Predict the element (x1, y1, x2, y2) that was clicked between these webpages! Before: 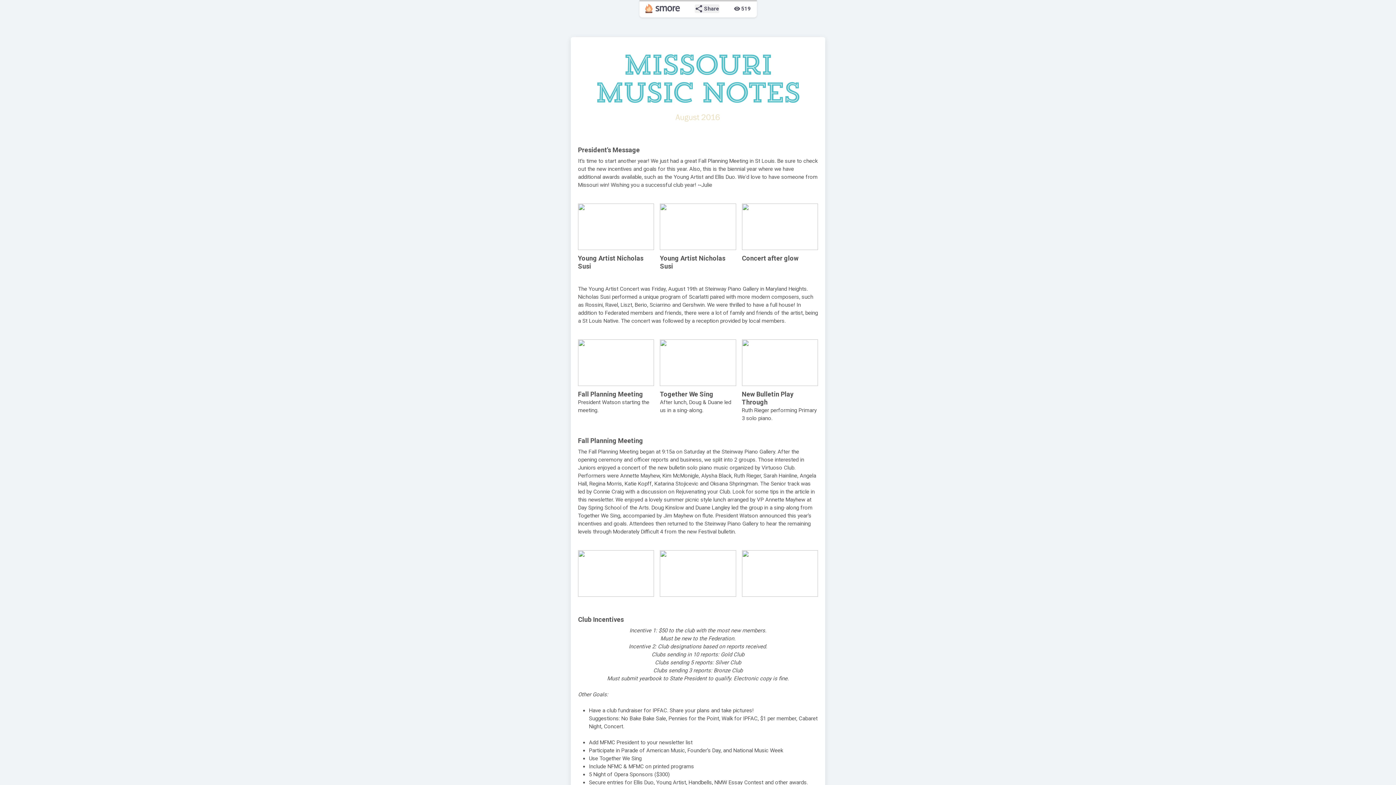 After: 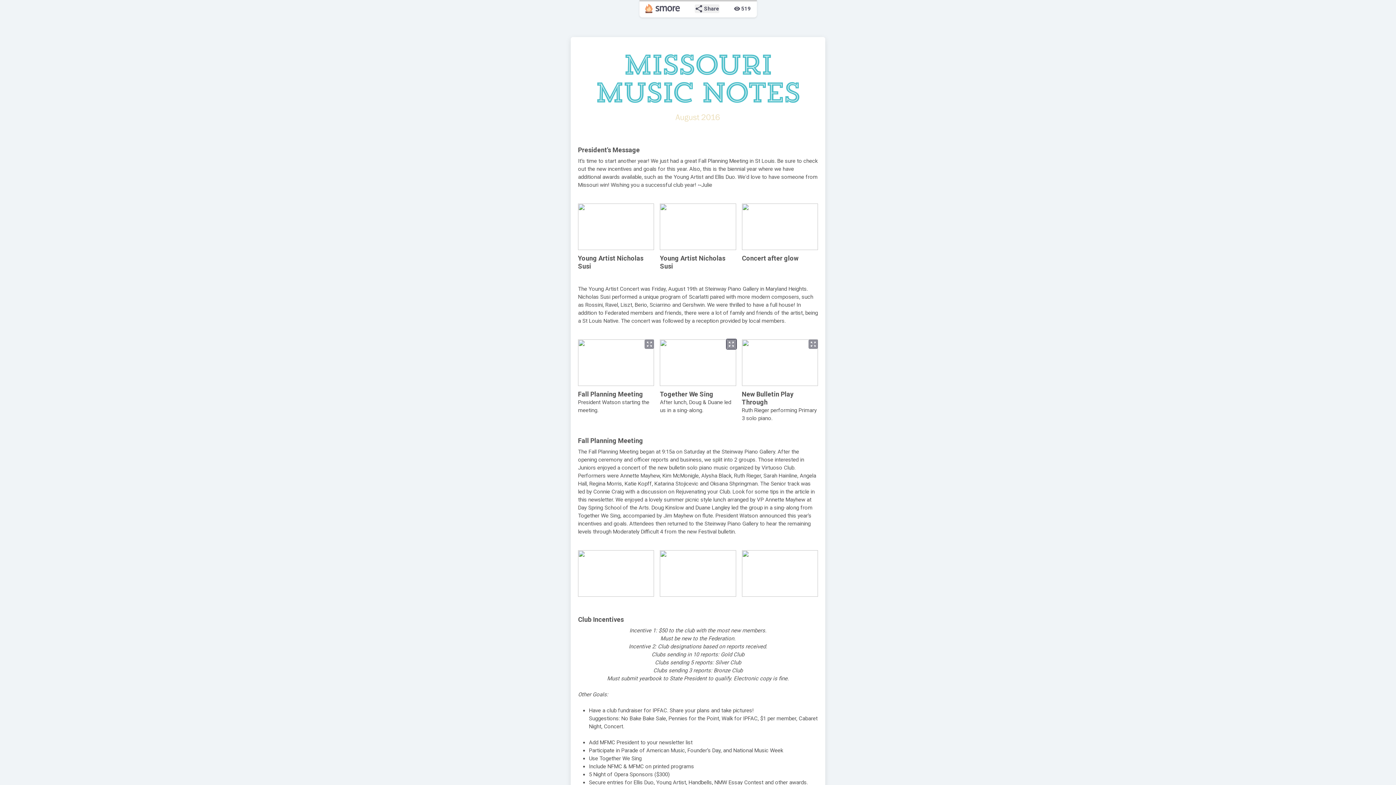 Action: label: zoom_out_map bbox: (726, 339, 736, 349)